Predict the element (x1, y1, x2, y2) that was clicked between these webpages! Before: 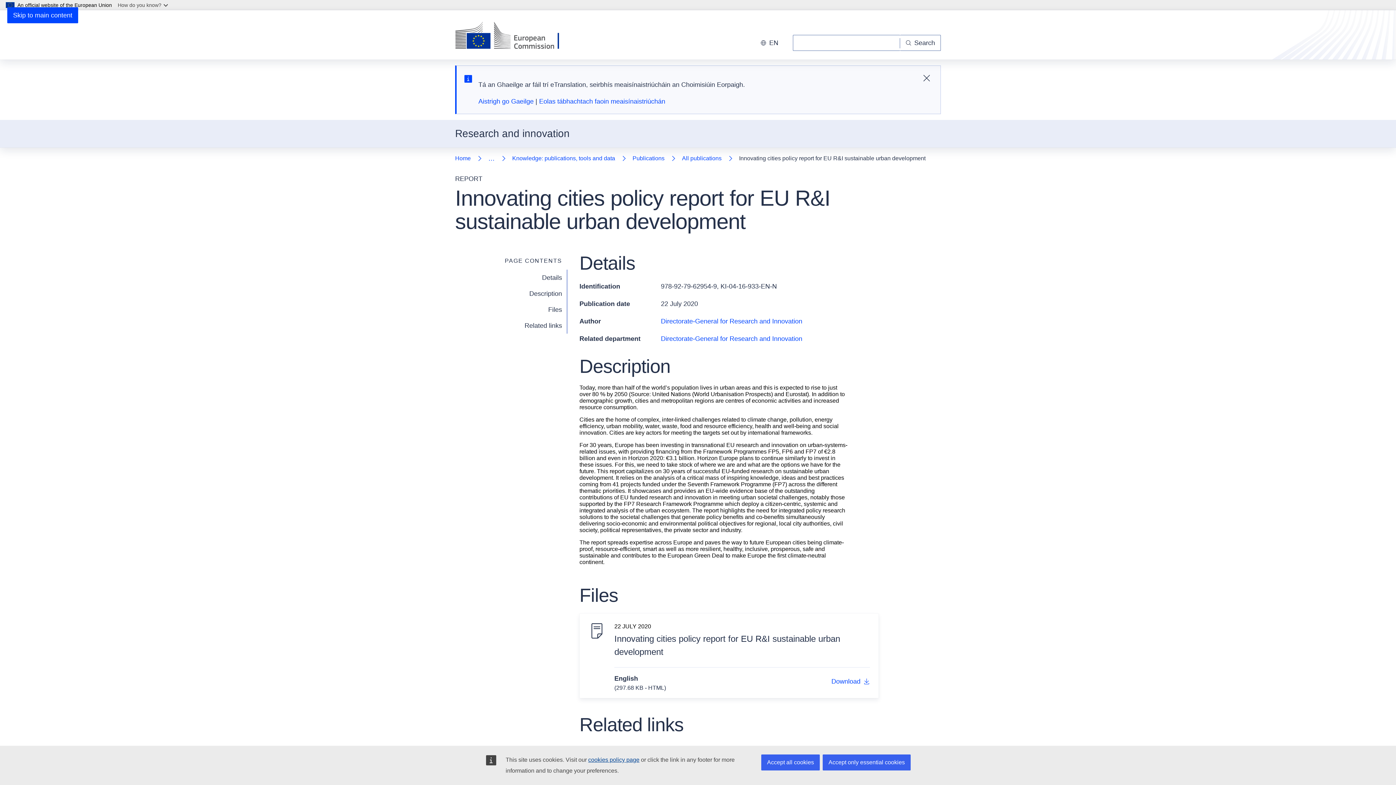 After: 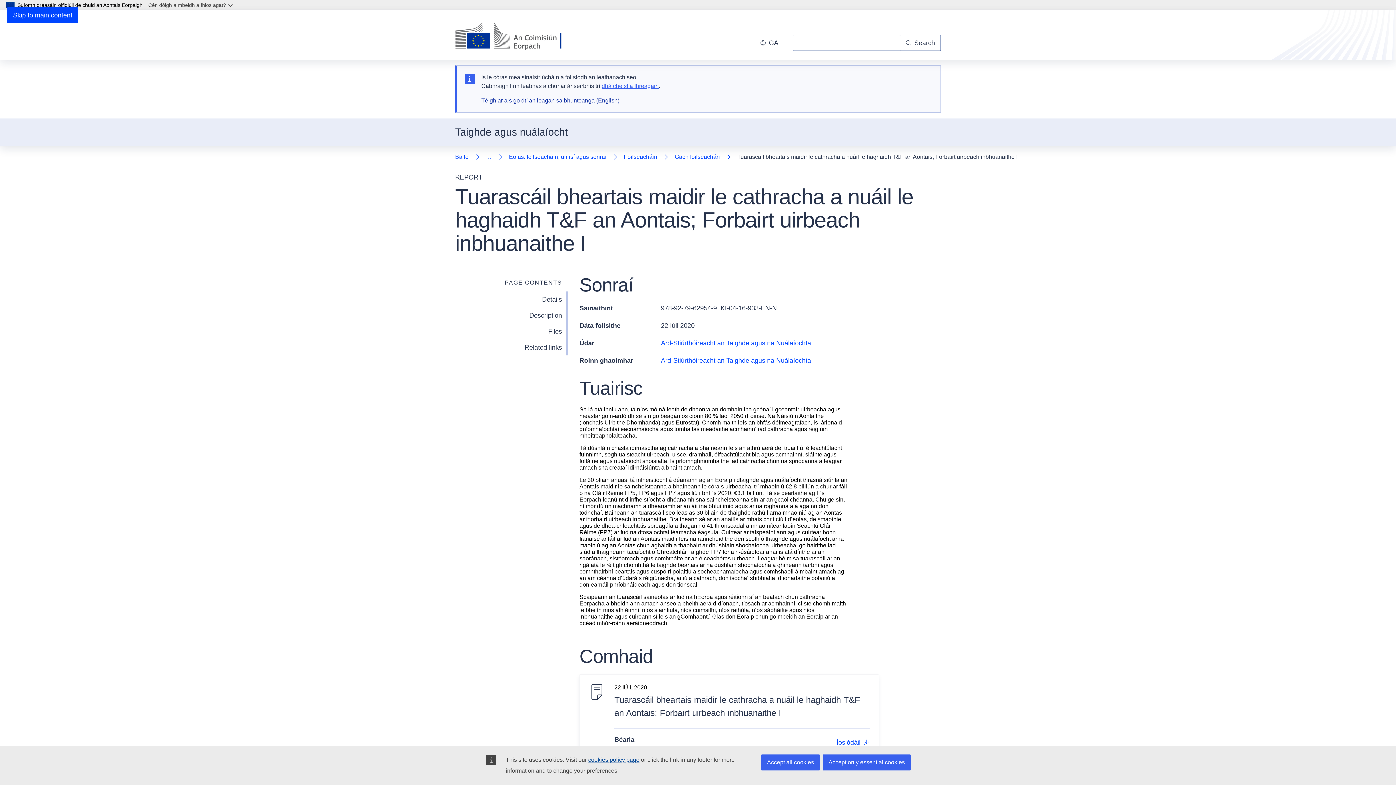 Action: label: Aistrigh go Gaeilge bbox: (478, 97, 533, 105)